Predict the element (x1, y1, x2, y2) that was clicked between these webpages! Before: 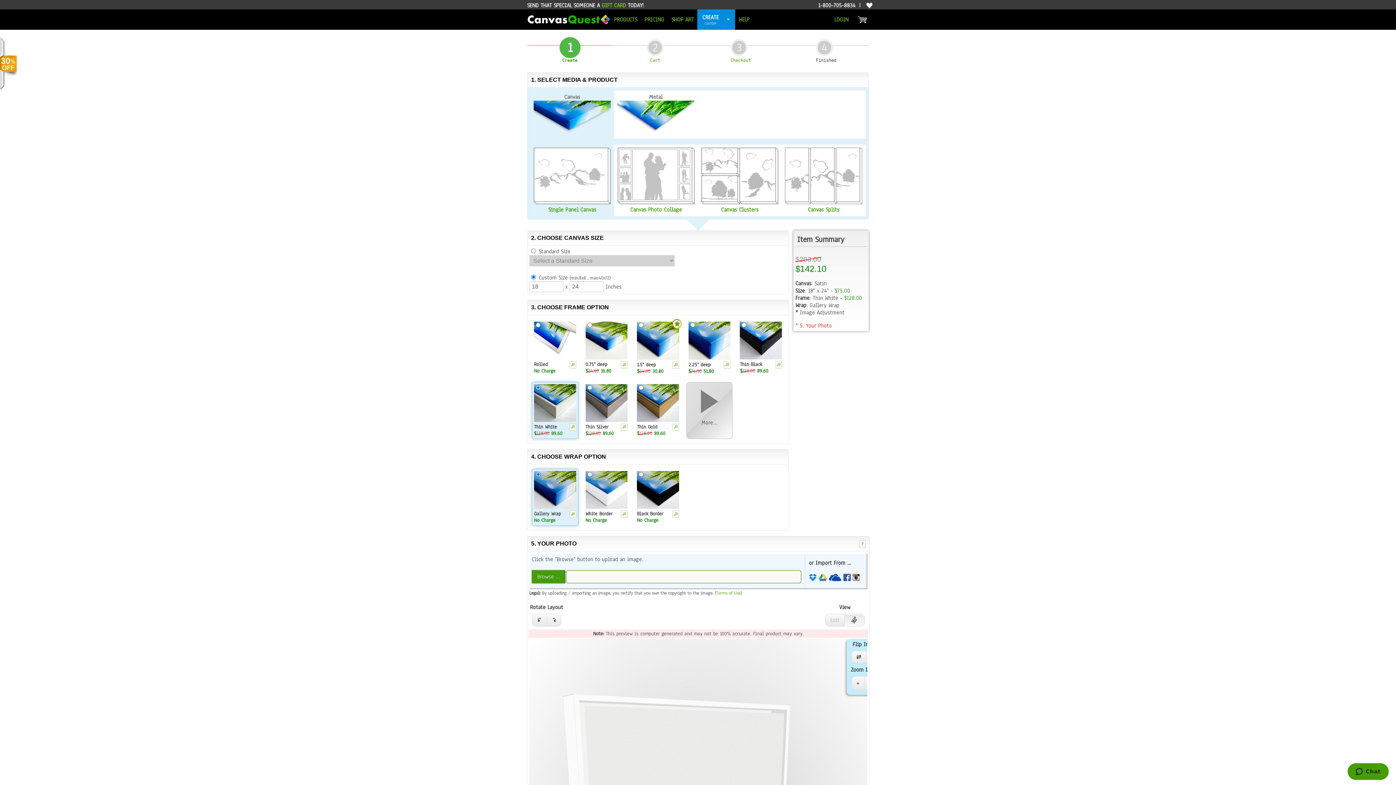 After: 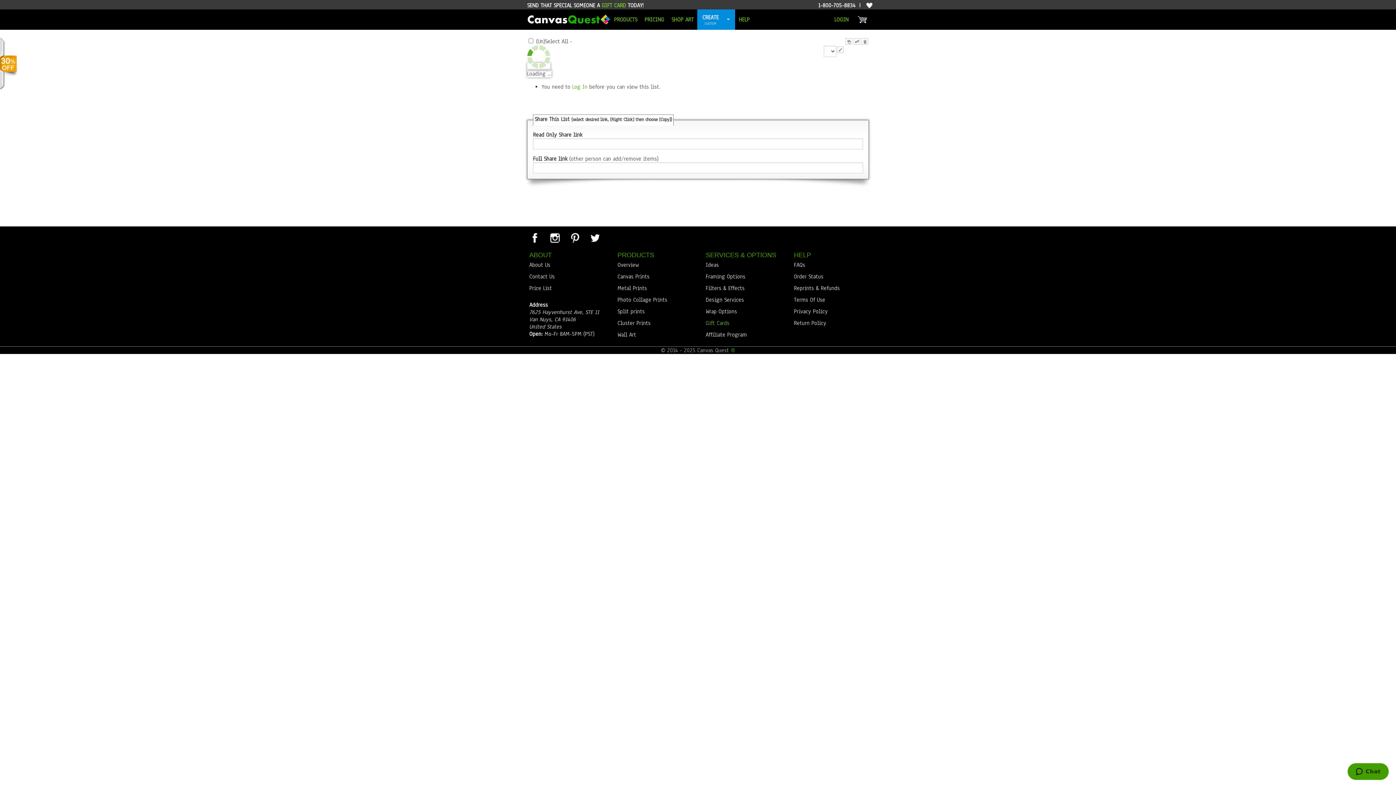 Action: bbox: (864, 2, 872, 8)